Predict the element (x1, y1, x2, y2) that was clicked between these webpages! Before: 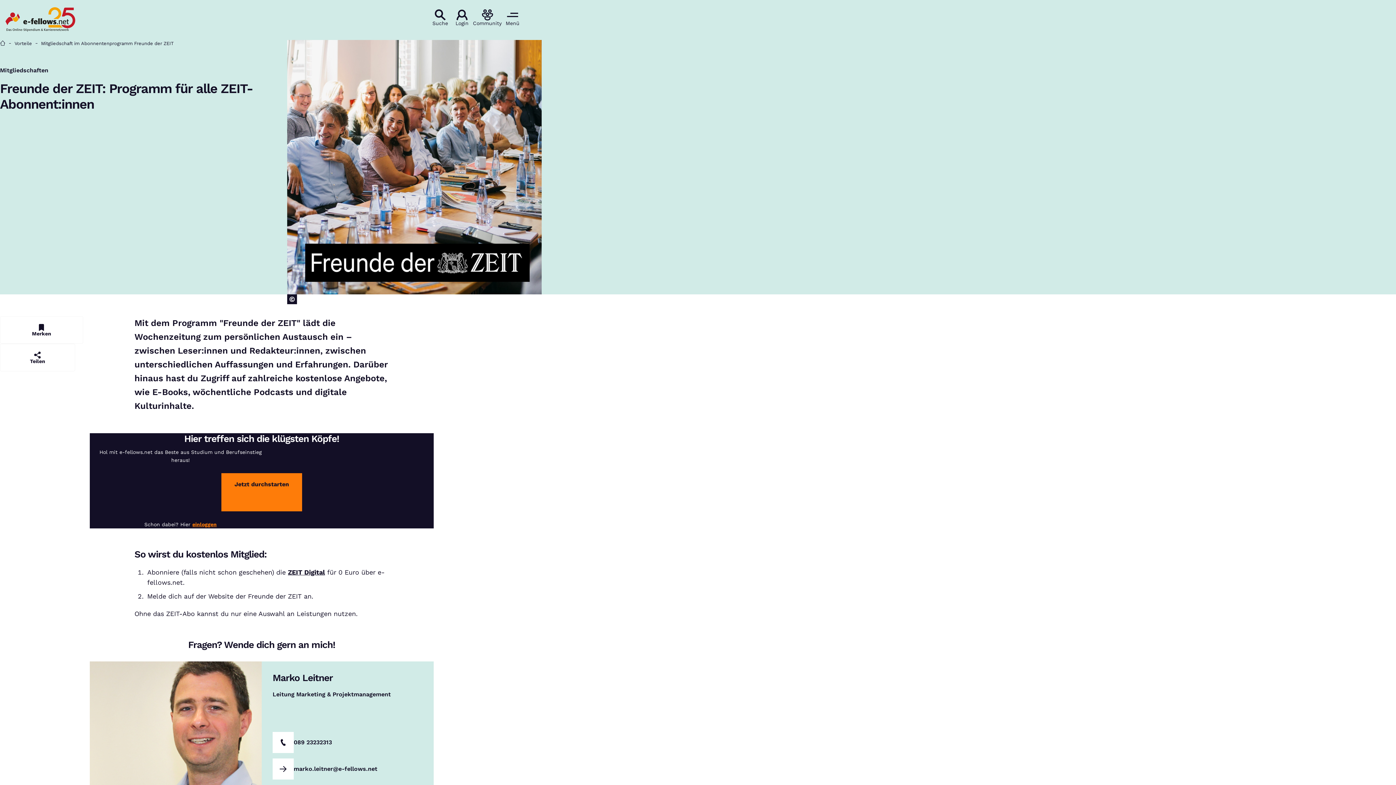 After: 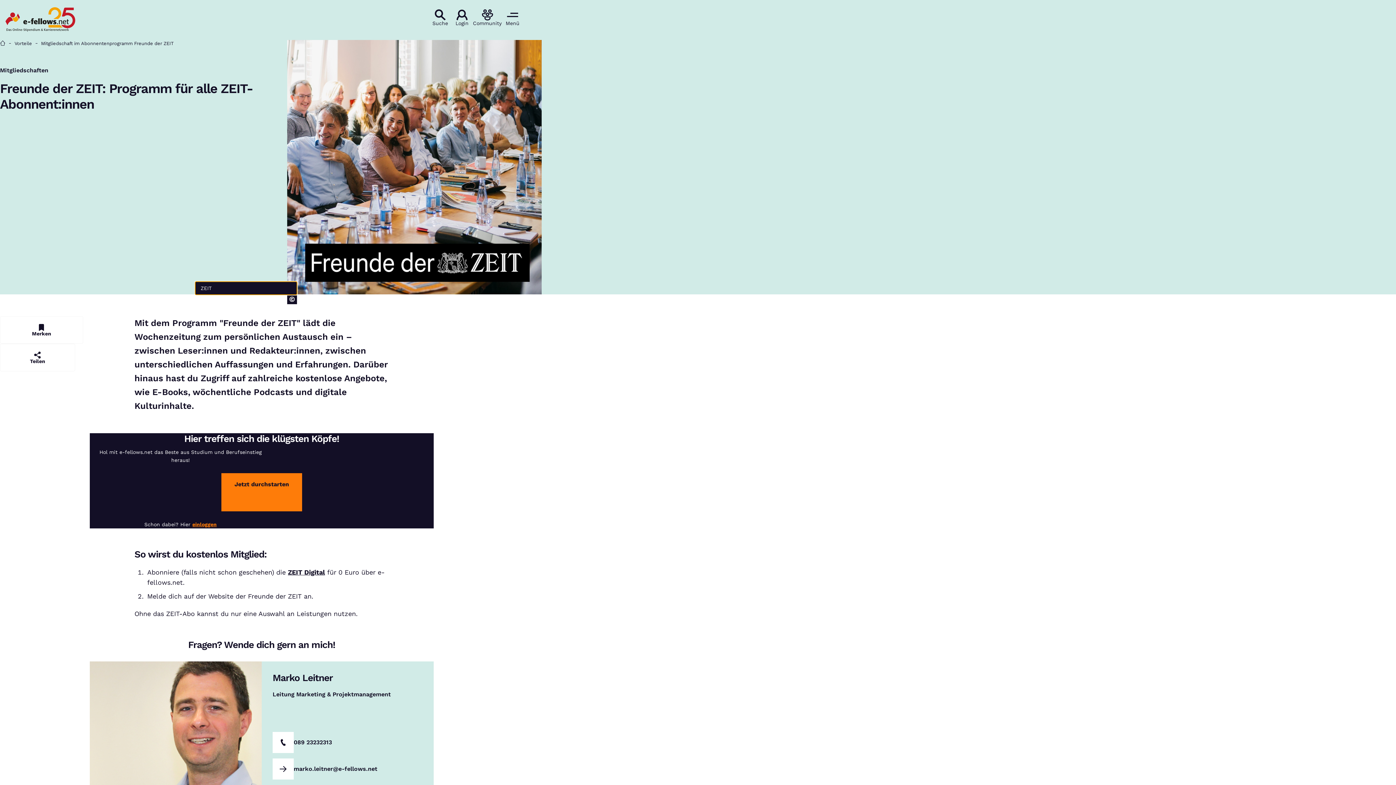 Action: bbox: (287, 294, 297, 304) label: Copyright-Informationen anzeigen